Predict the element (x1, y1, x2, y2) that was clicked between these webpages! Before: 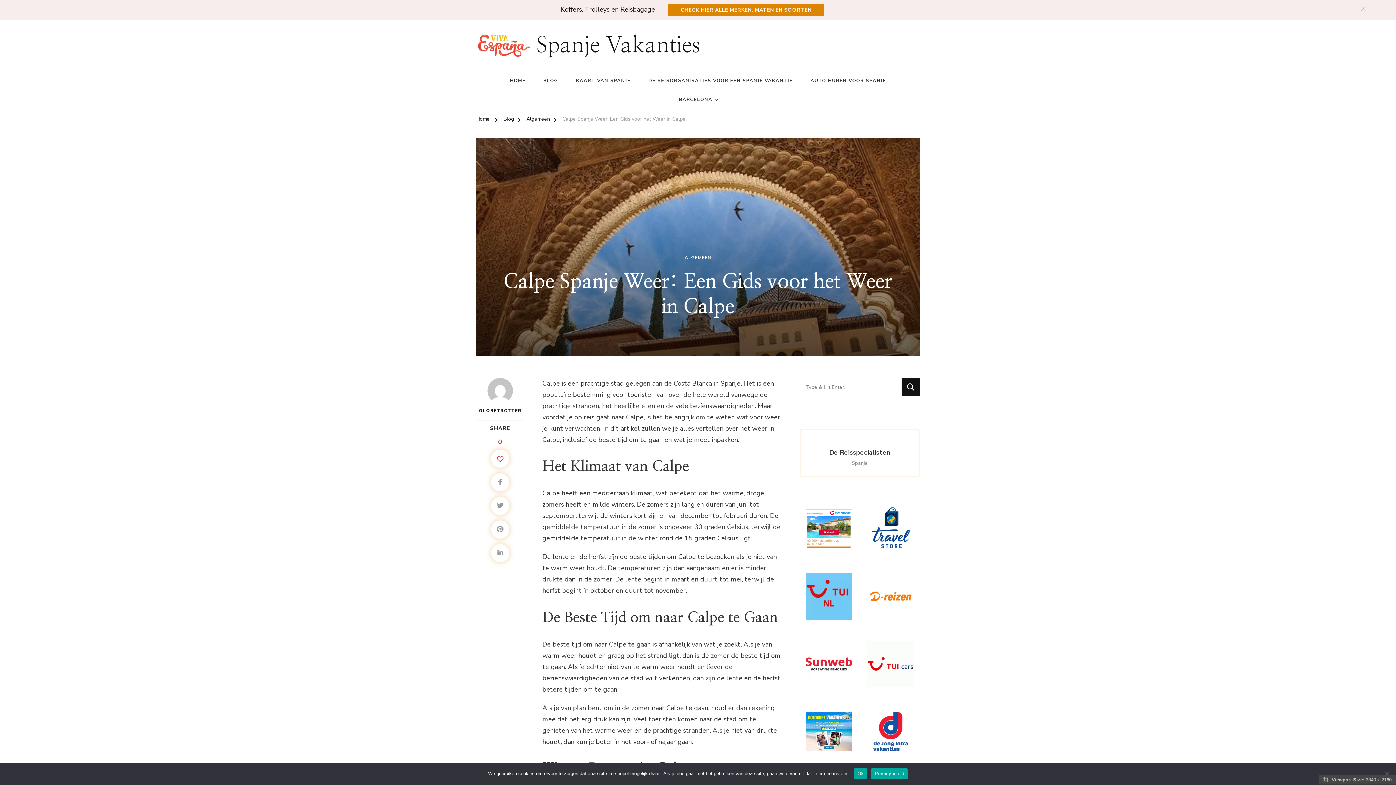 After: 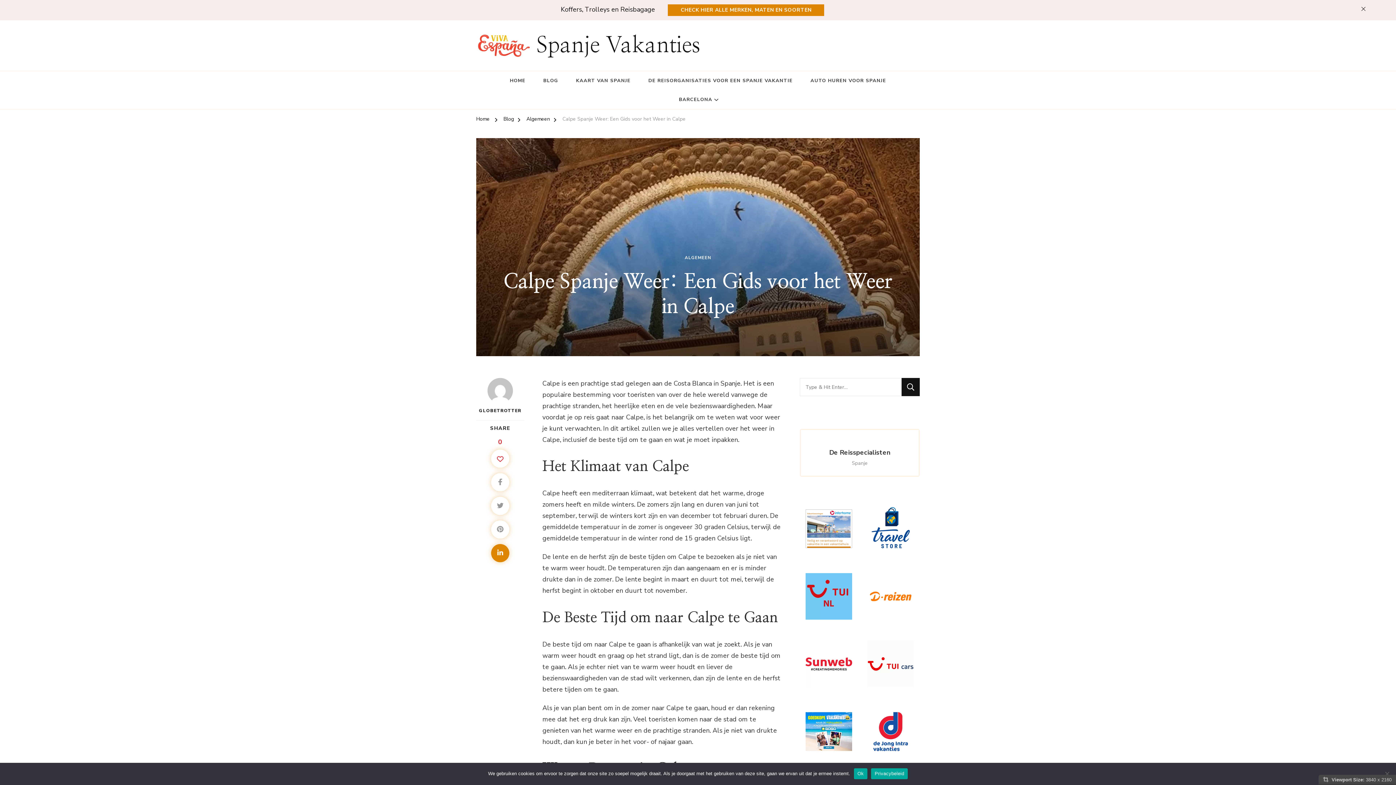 Action: bbox: (491, 544, 509, 562)